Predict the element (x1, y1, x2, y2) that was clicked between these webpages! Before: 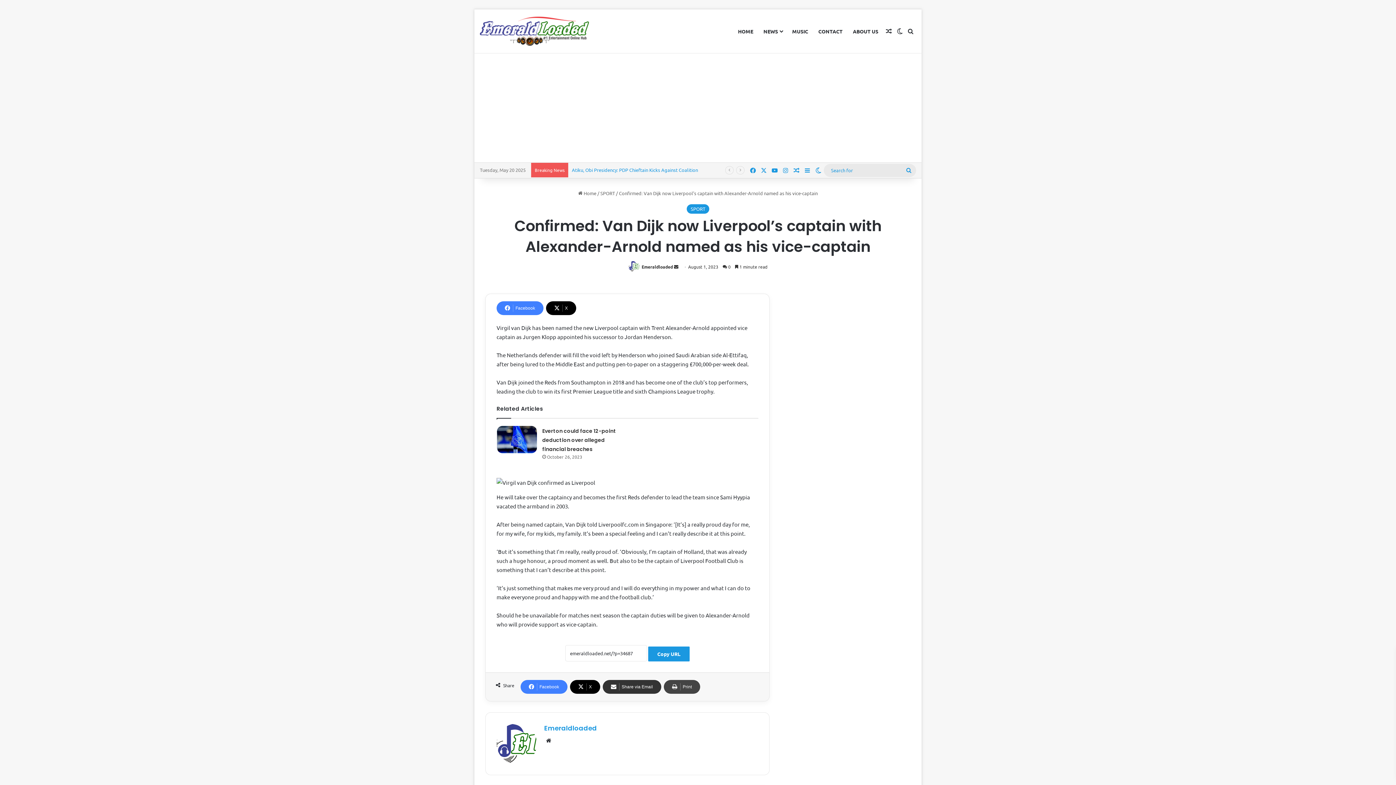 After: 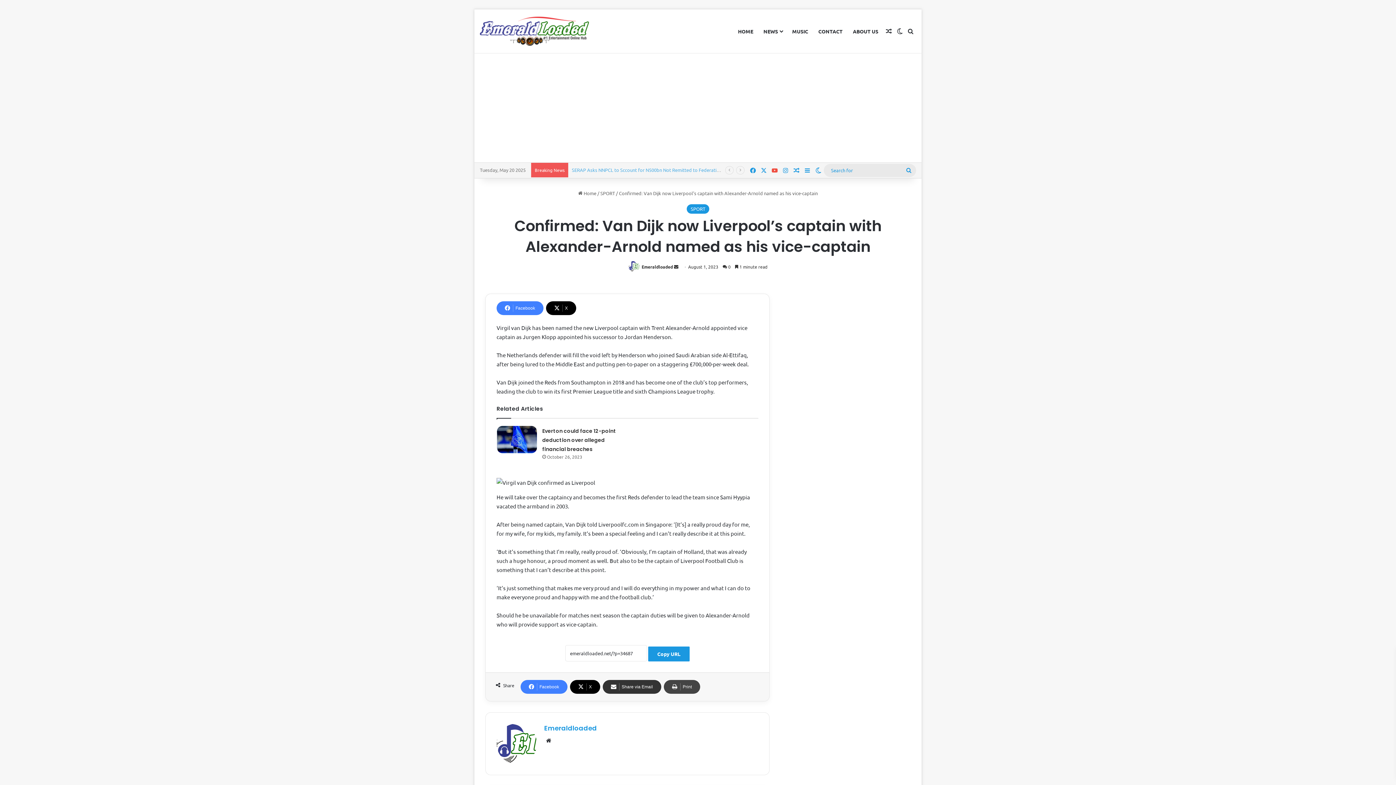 Action: label: YouTube bbox: (769, 163, 780, 177)